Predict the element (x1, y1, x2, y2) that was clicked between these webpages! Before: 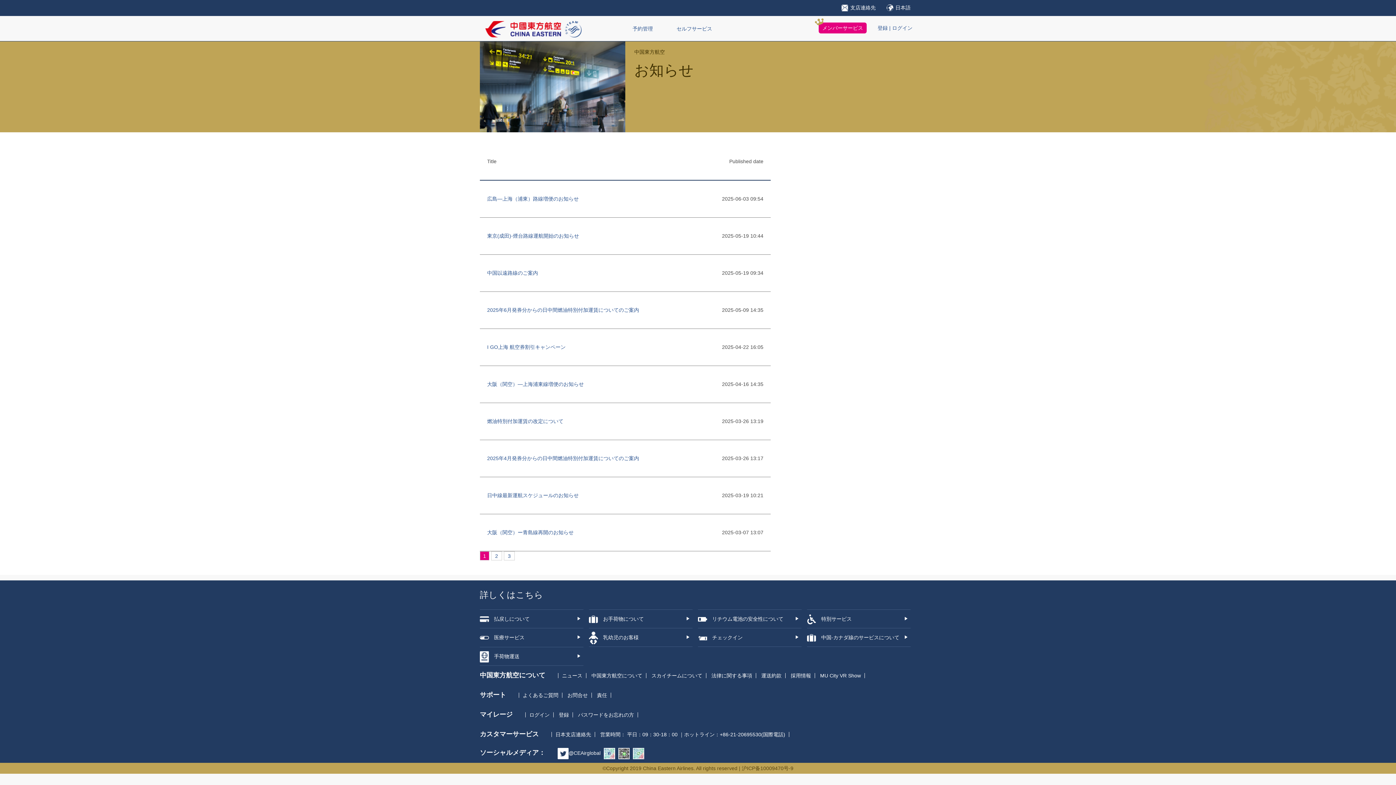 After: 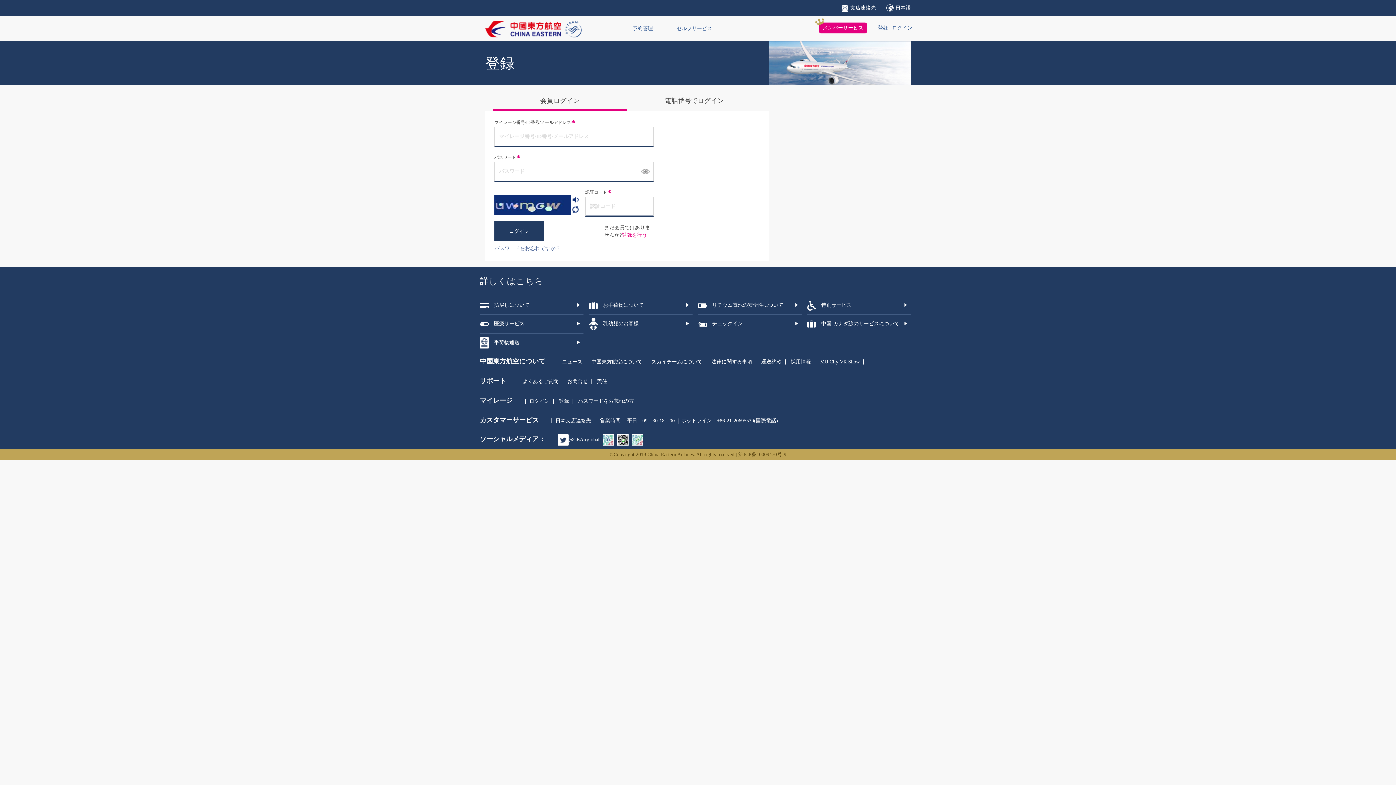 Action: label: 登録 | ログイン bbox: (877, 22, 916, 40)